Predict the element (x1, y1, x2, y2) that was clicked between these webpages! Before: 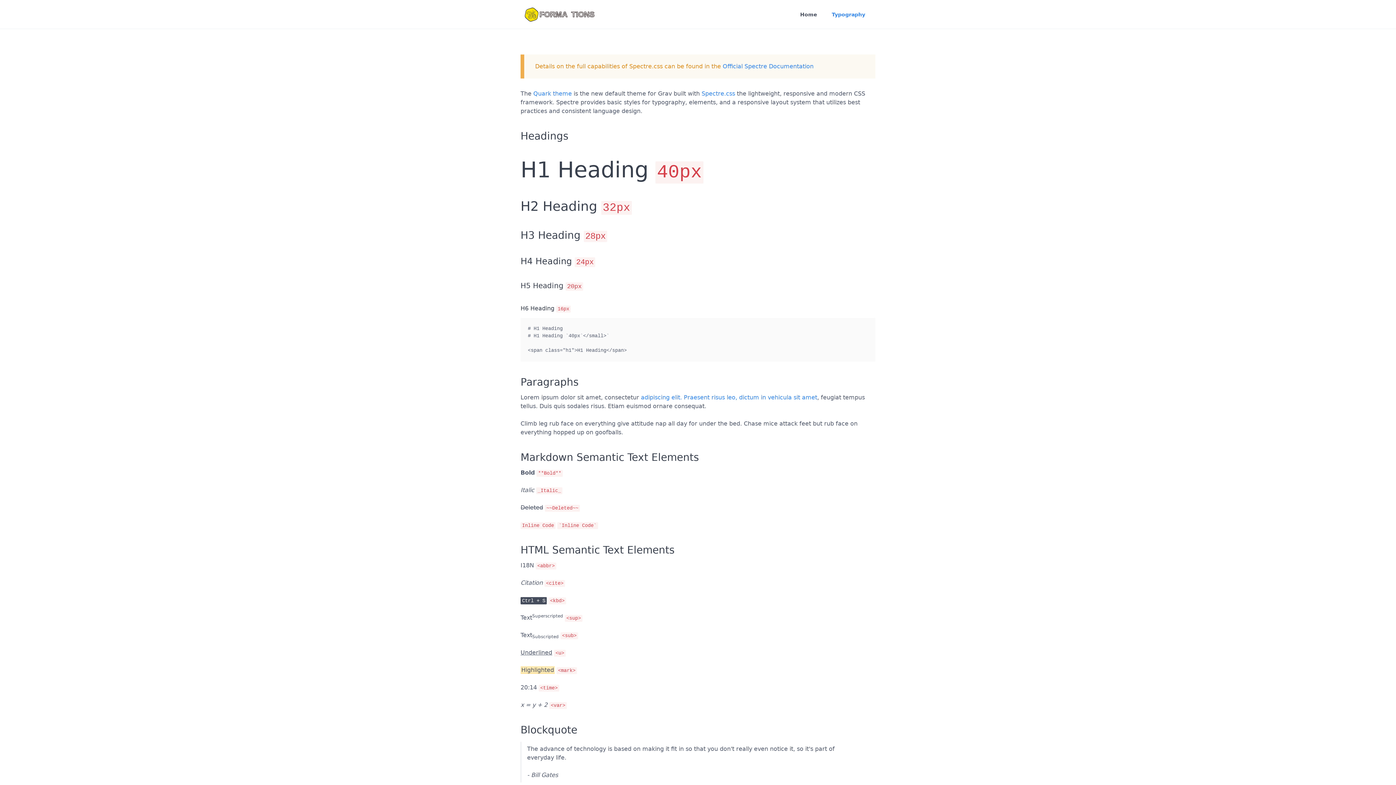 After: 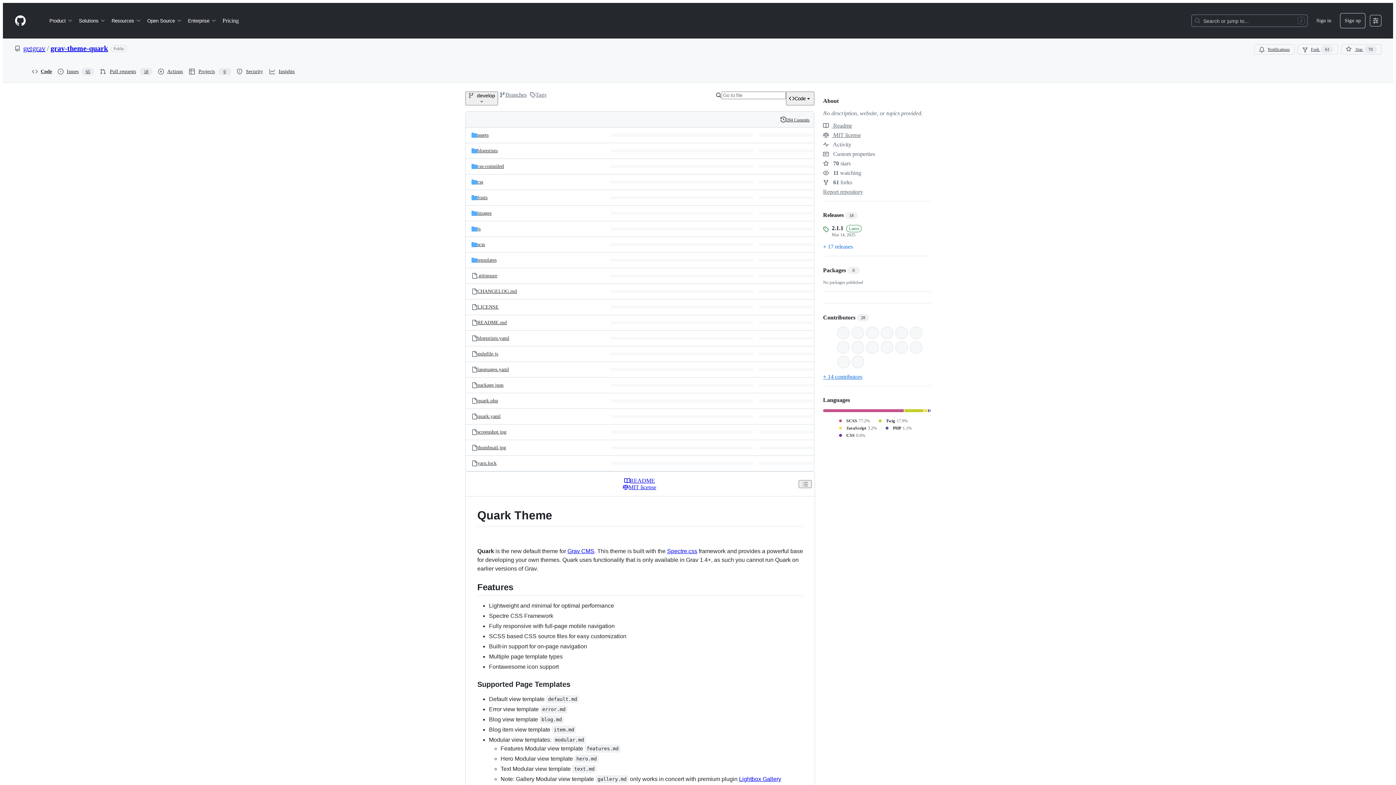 Action: label: Quark theme bbox: (533, 90, 572, 97)